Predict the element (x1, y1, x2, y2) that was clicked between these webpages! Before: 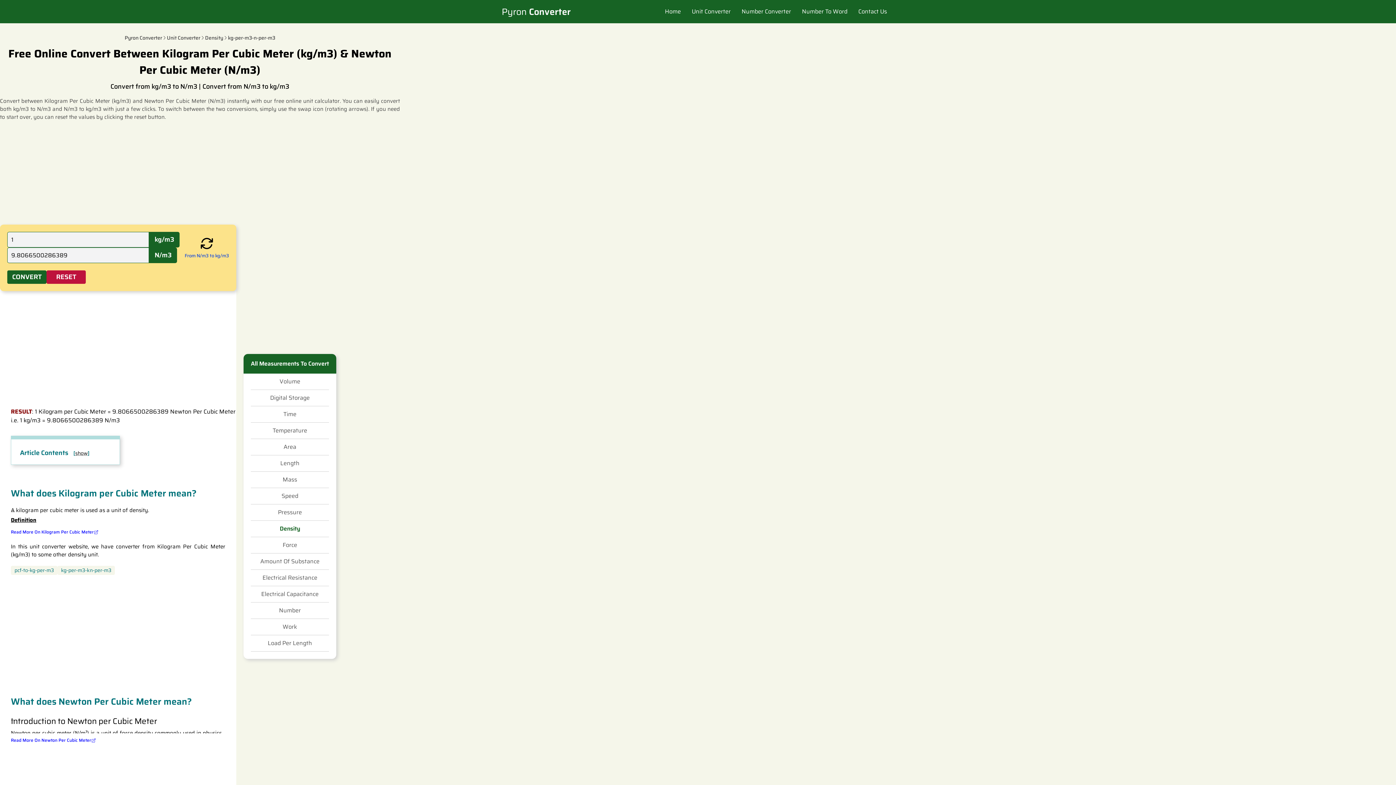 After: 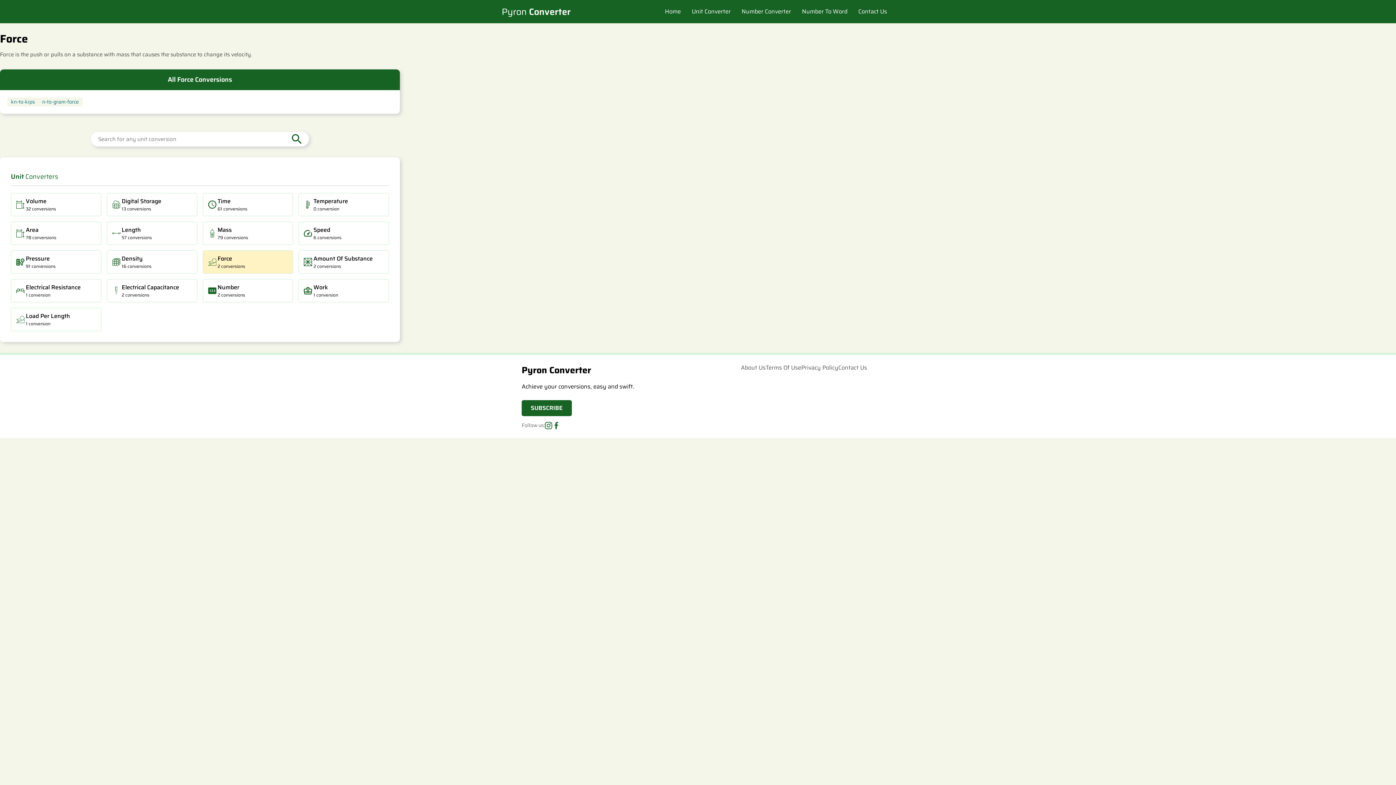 Action: label: Force bbox: (282, 541, 297, 549)